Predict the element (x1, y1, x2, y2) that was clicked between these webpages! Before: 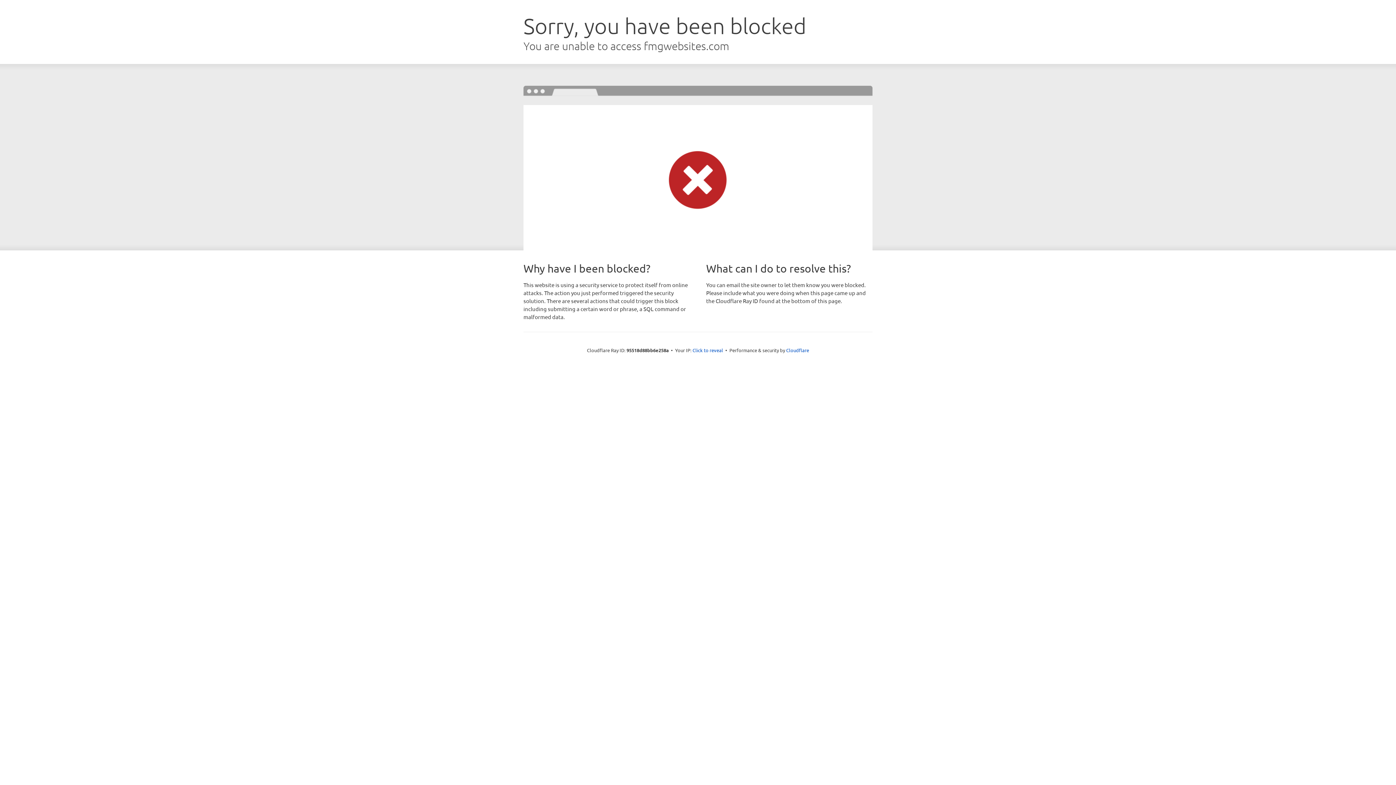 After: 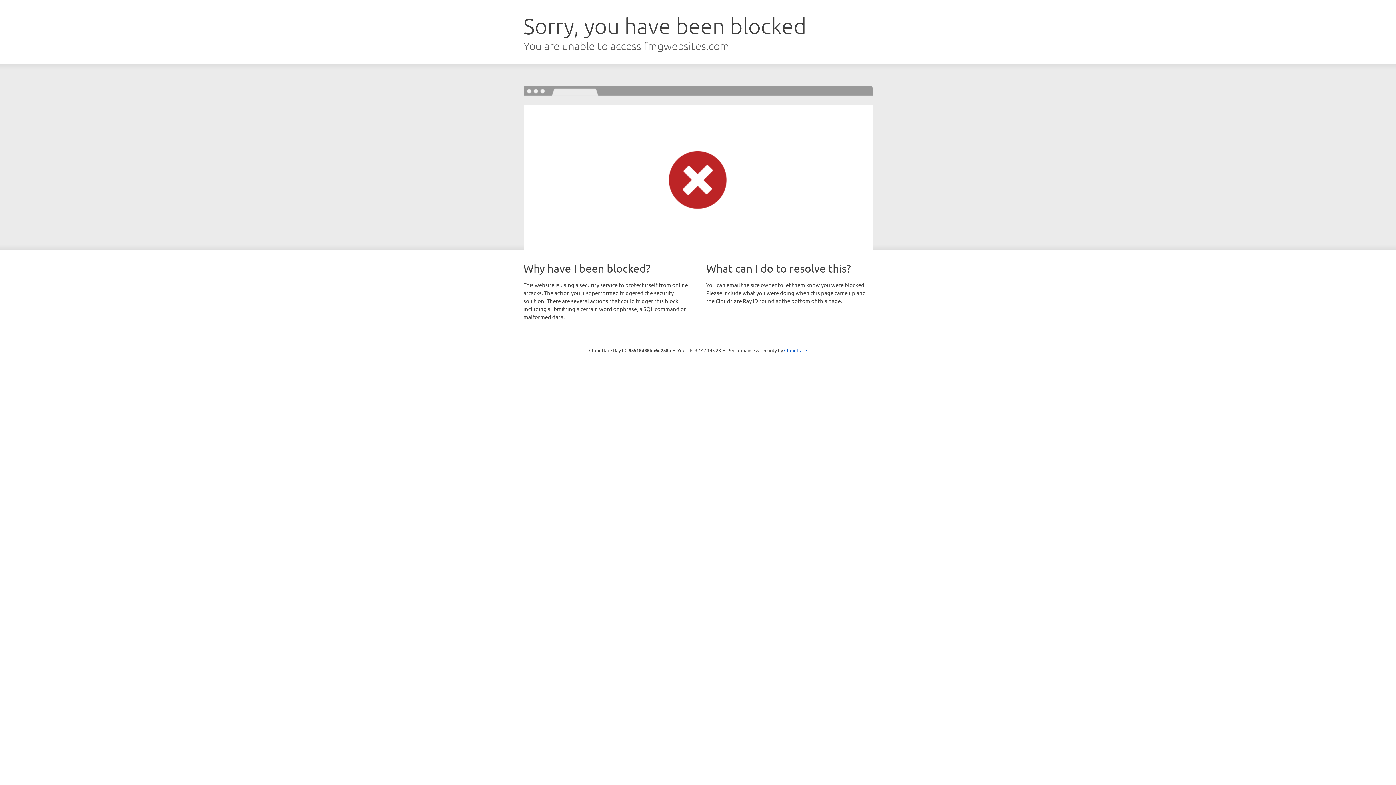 Action: bbox: (692, 346, 723, 353) label: Click to reveal